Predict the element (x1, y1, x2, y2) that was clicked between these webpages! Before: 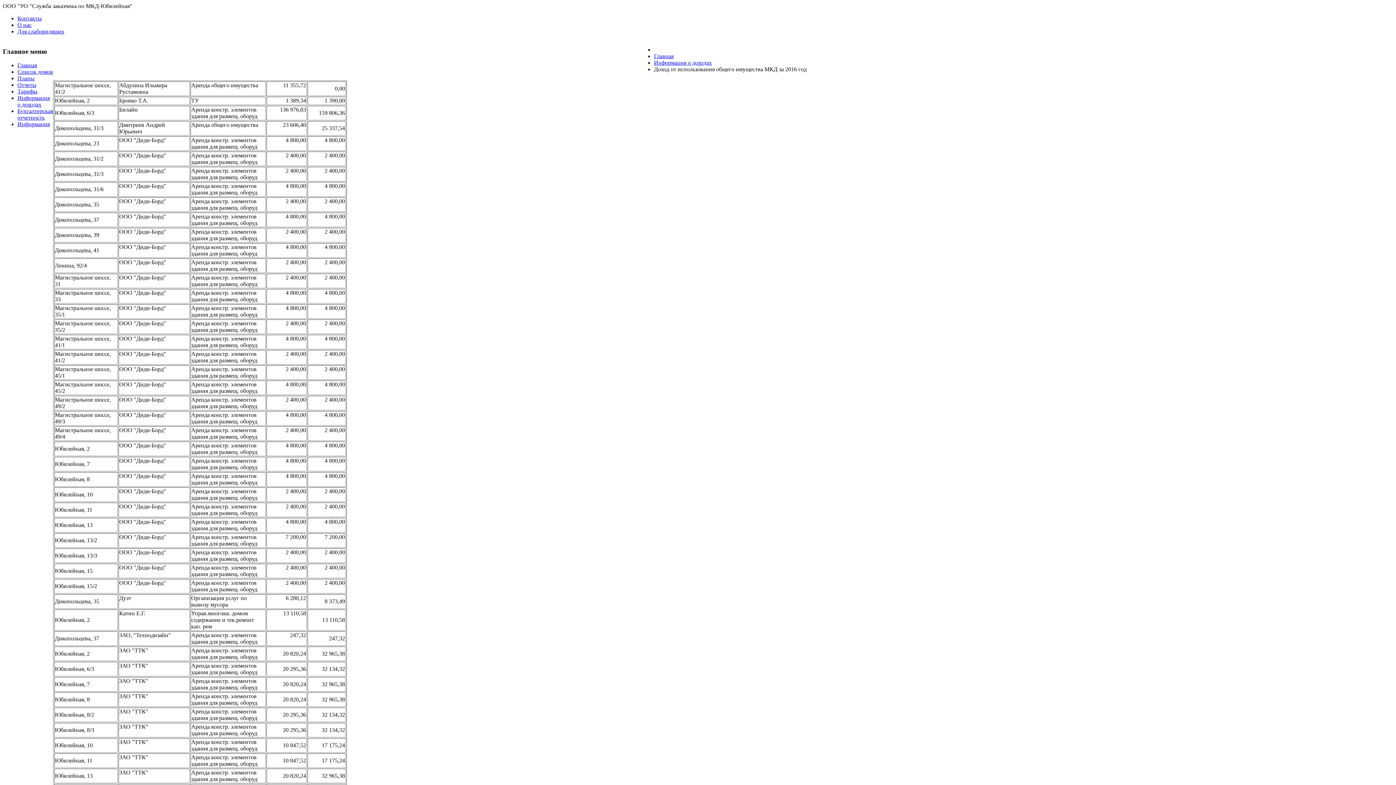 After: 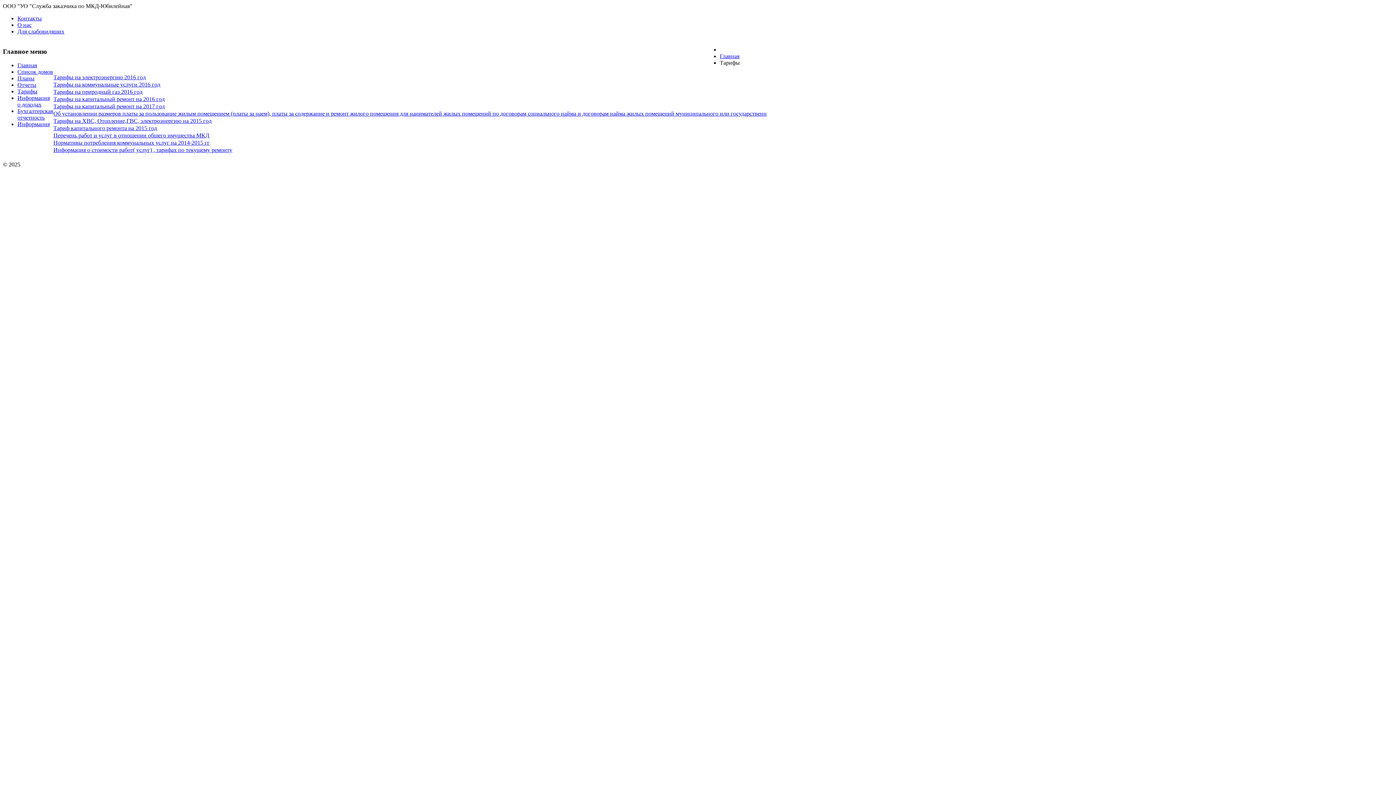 Action: label: Тарифы bbox: (17, 88, 37, 94)